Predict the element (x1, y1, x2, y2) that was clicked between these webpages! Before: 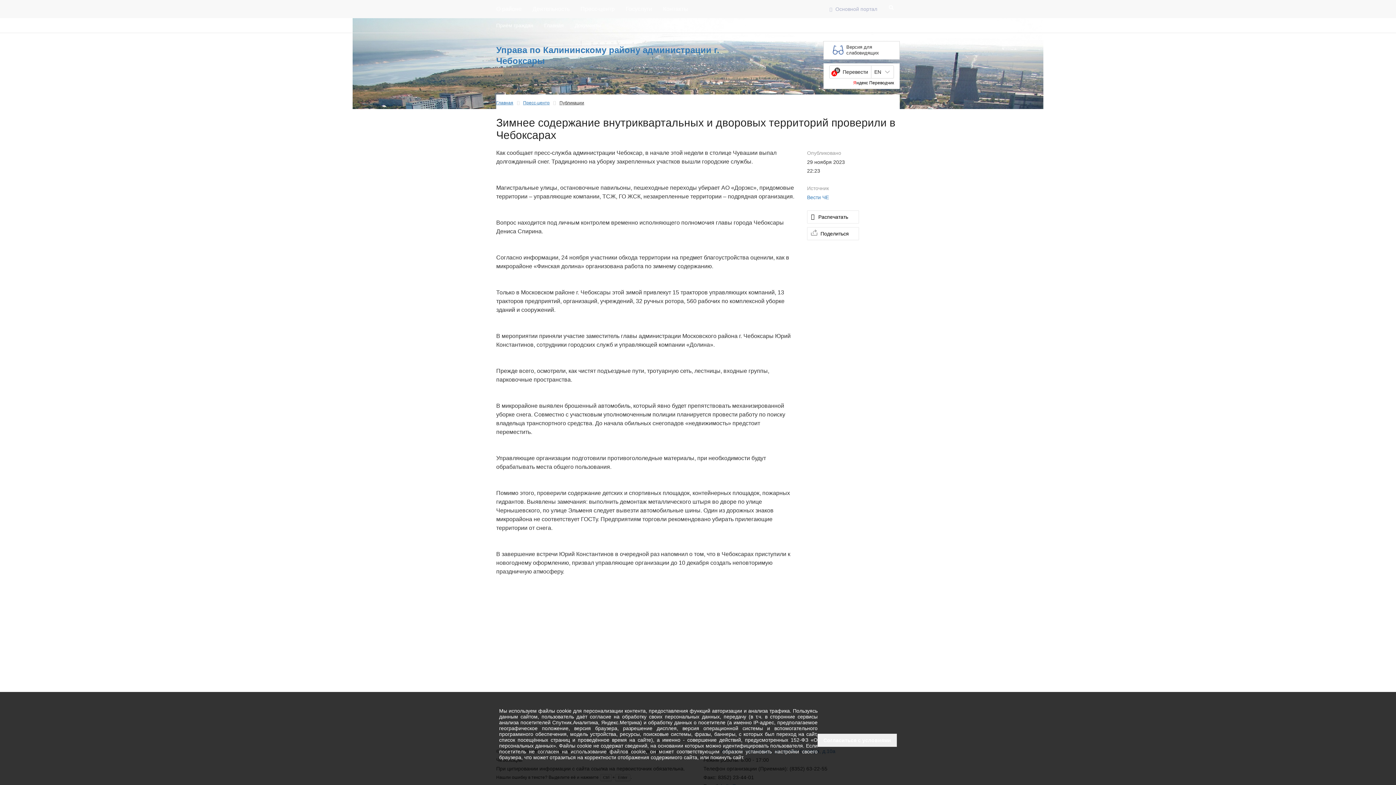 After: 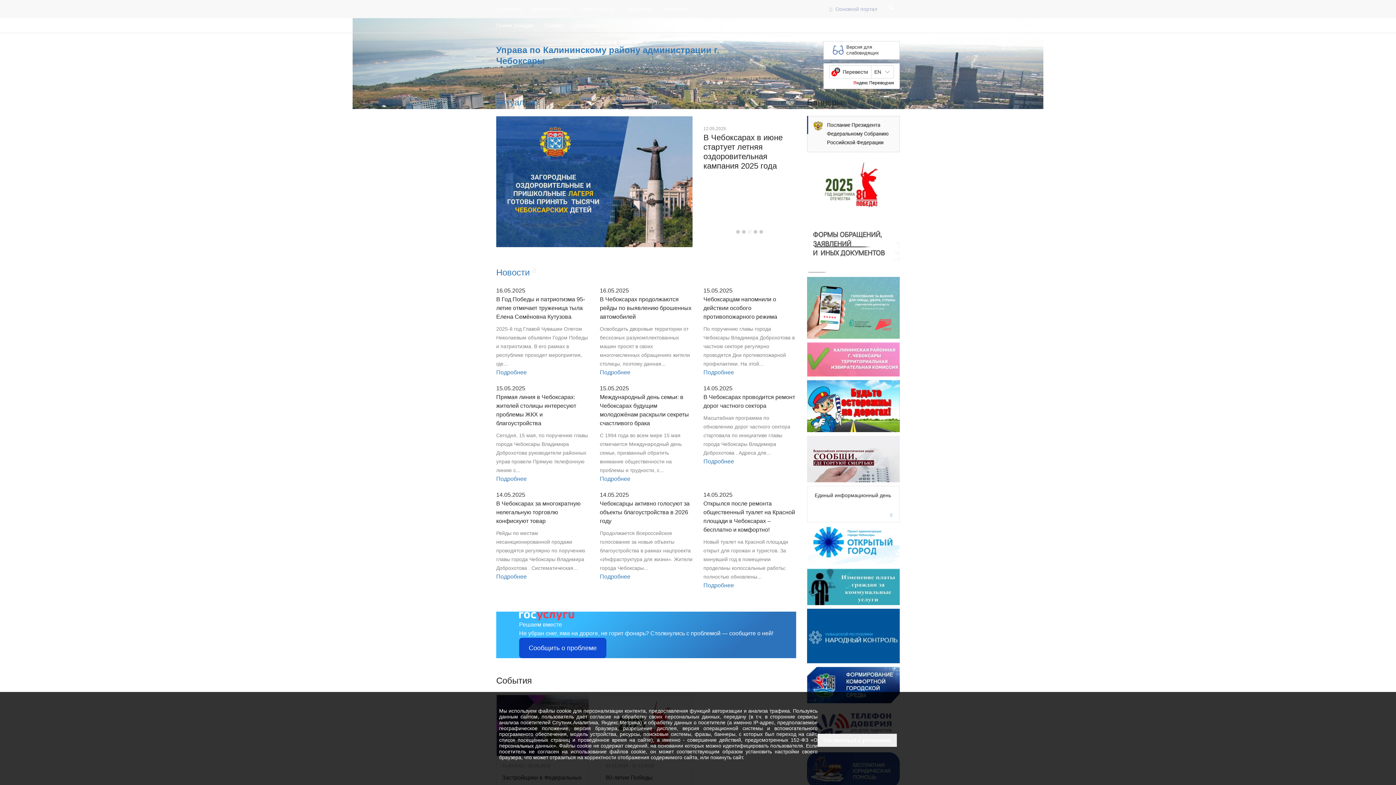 Action: bbox: (538, 18, 569, 32) label: Главная